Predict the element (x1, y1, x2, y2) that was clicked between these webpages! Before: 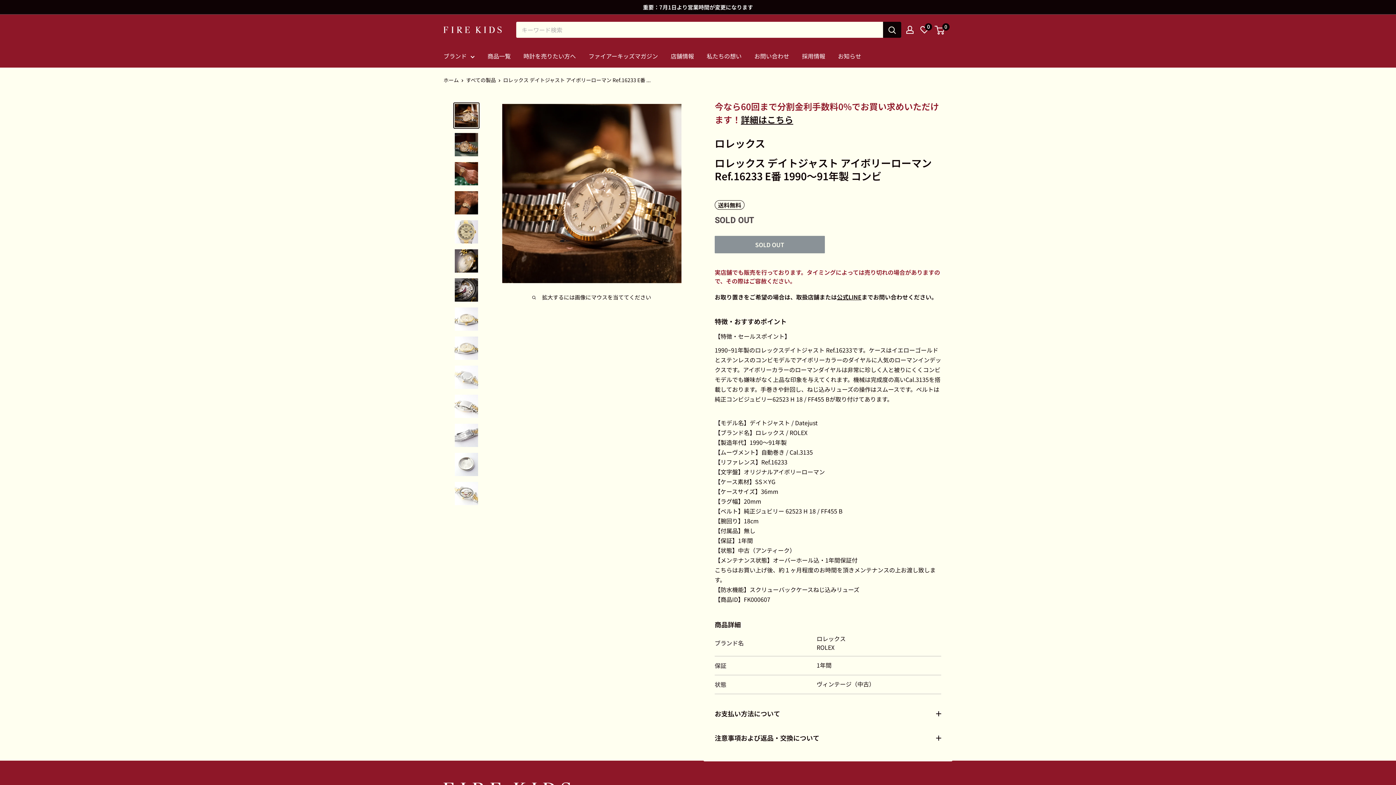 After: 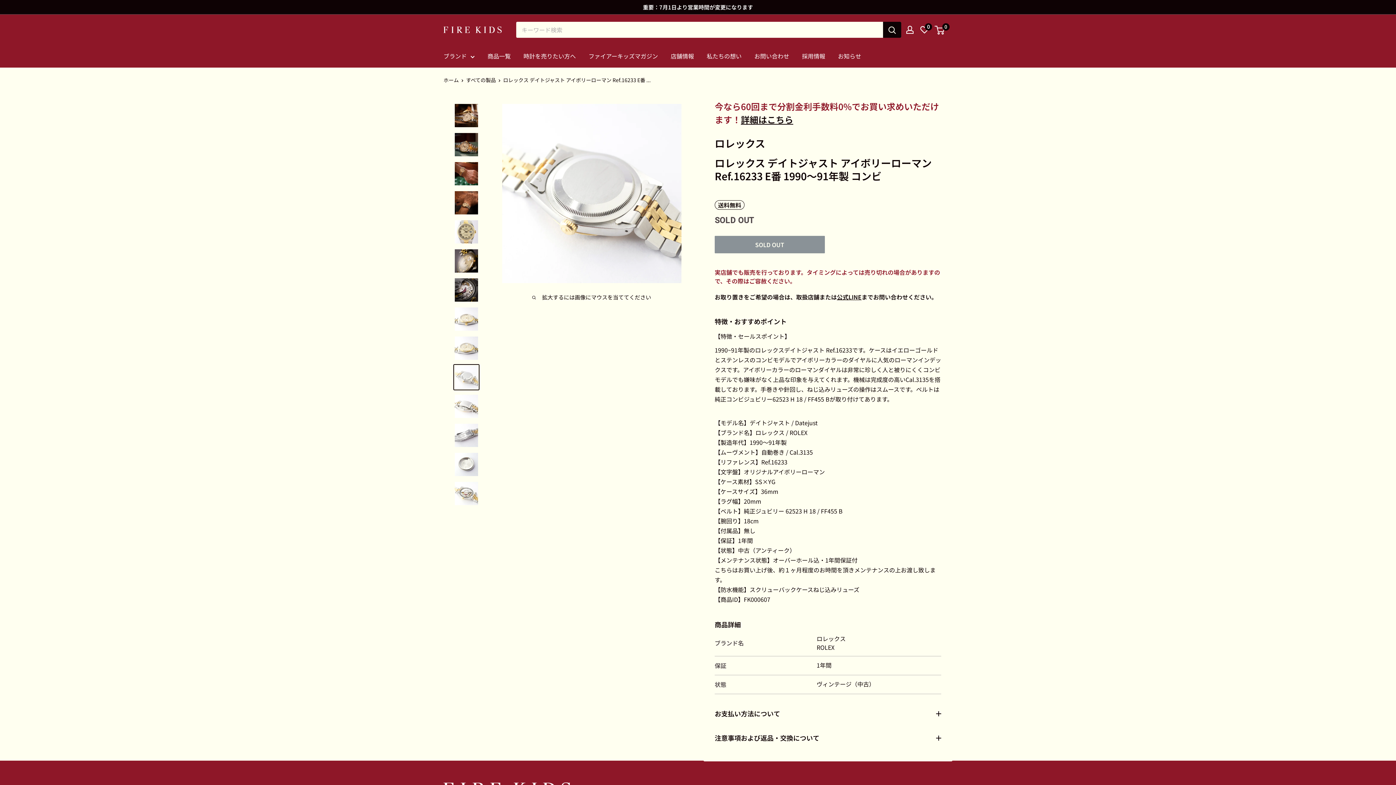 Action: bbox: (453, 364, 479, 390)